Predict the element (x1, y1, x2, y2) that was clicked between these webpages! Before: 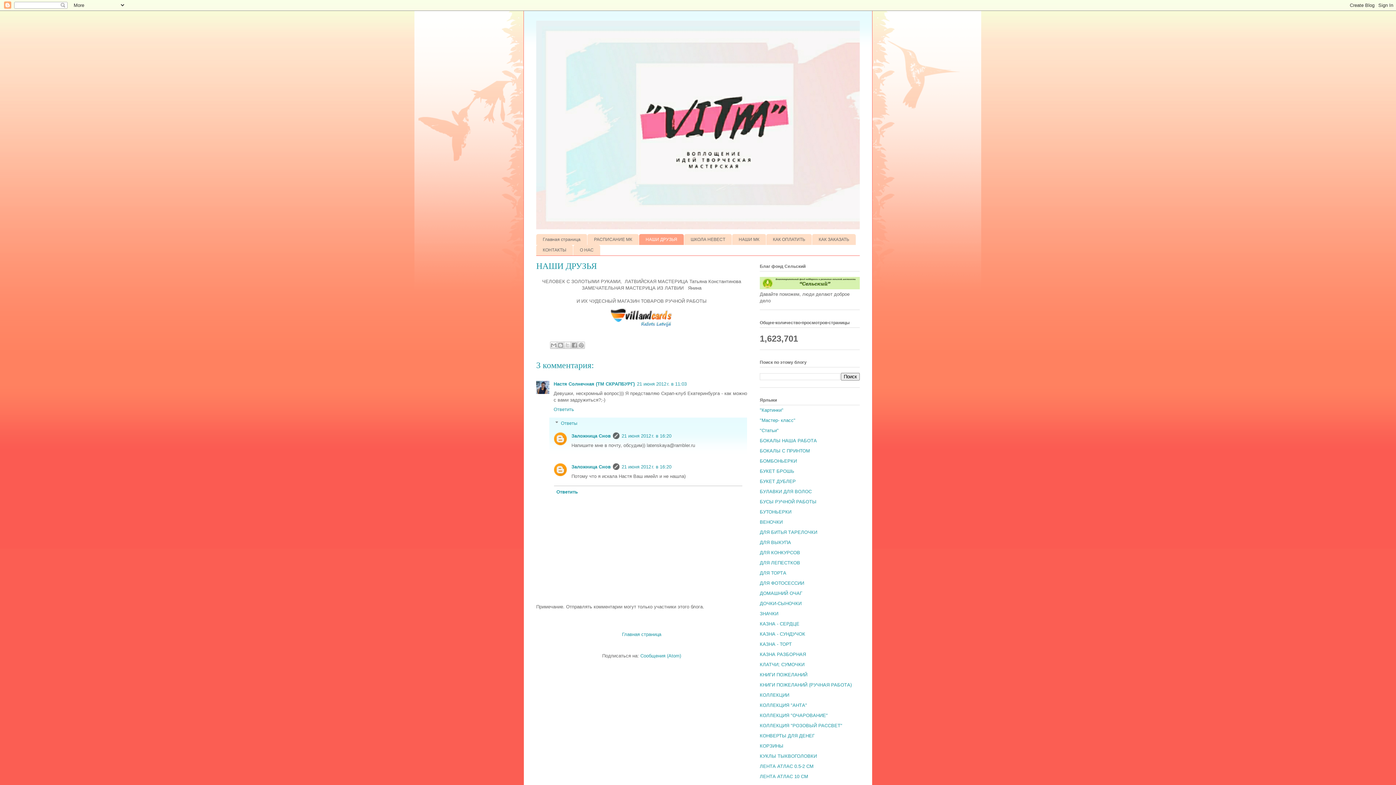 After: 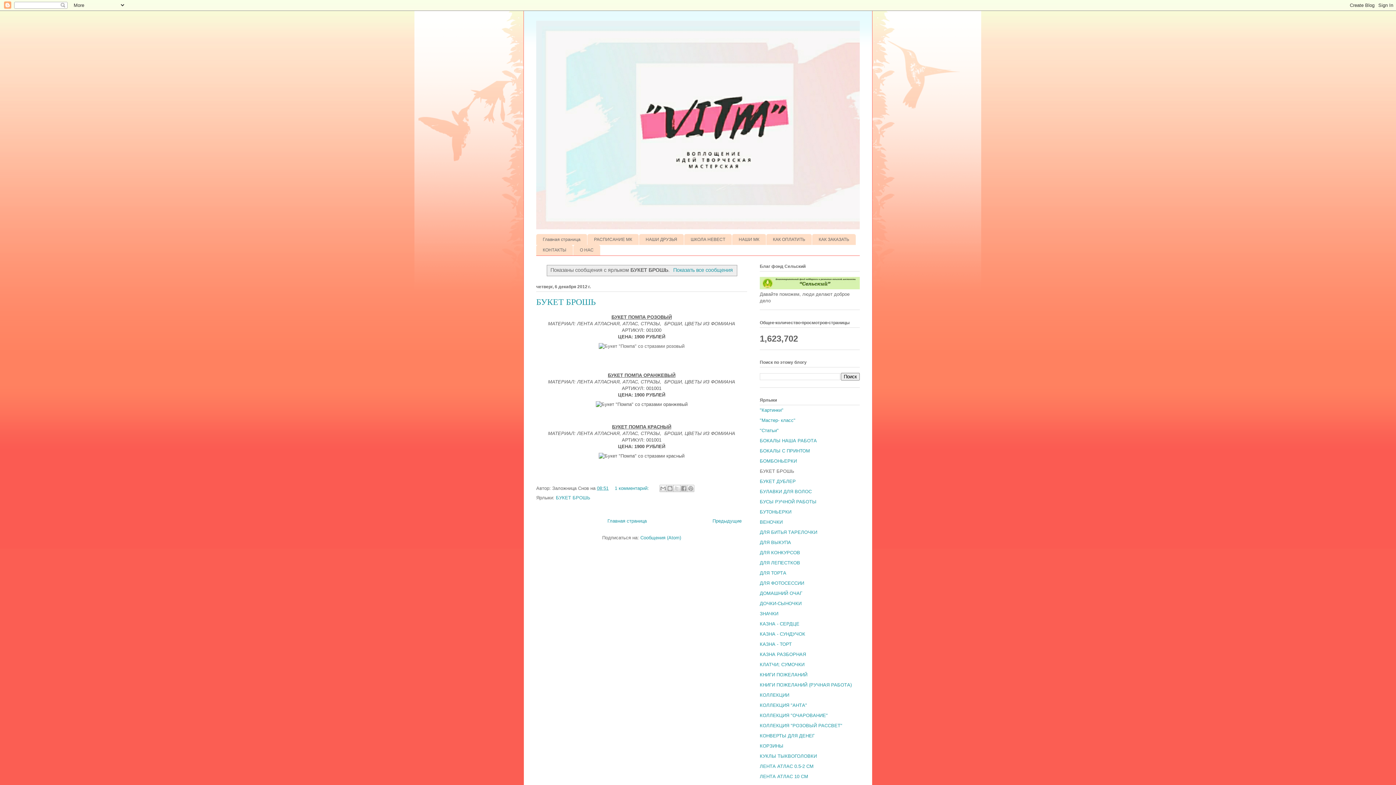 Action: label: БУКЕТ БРОШЬ bbox: (760, 468, 794, 474)